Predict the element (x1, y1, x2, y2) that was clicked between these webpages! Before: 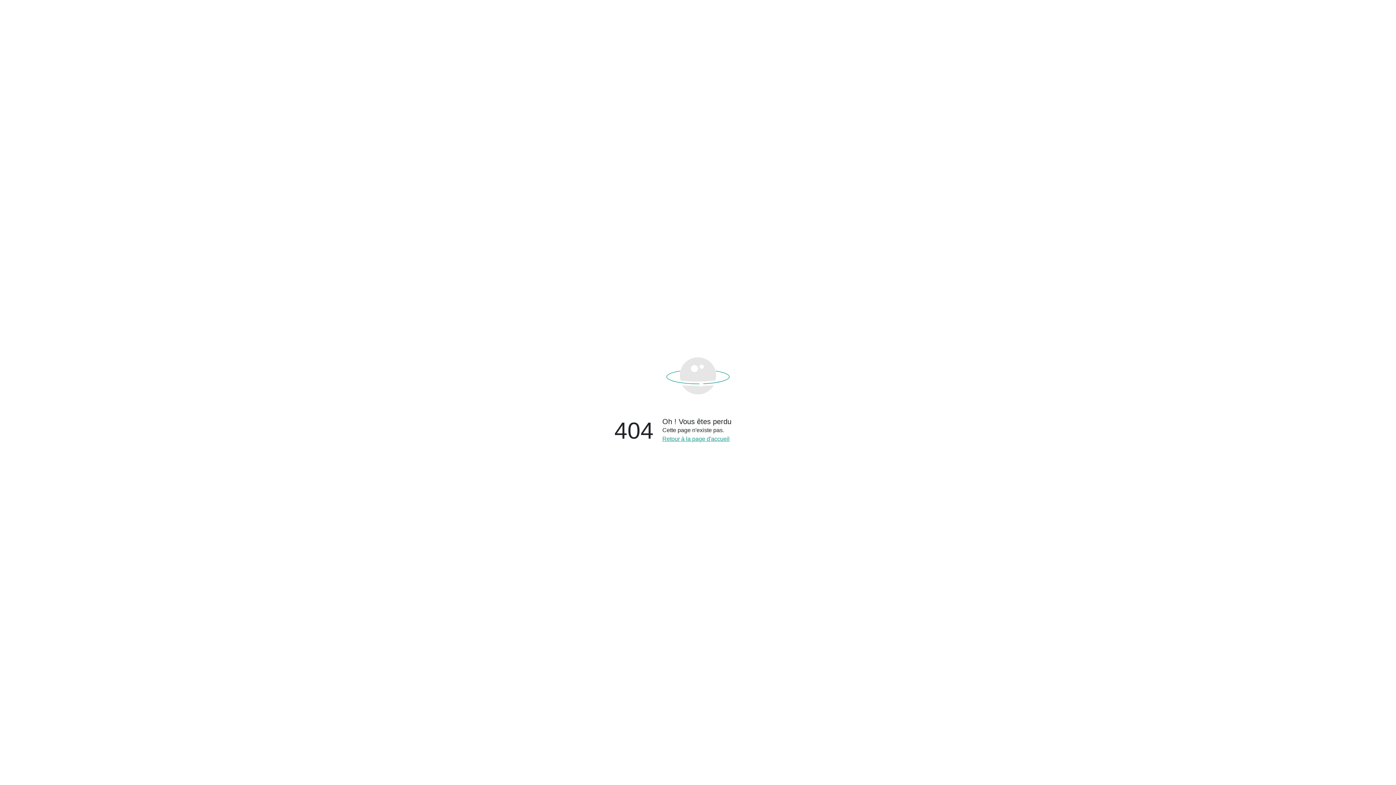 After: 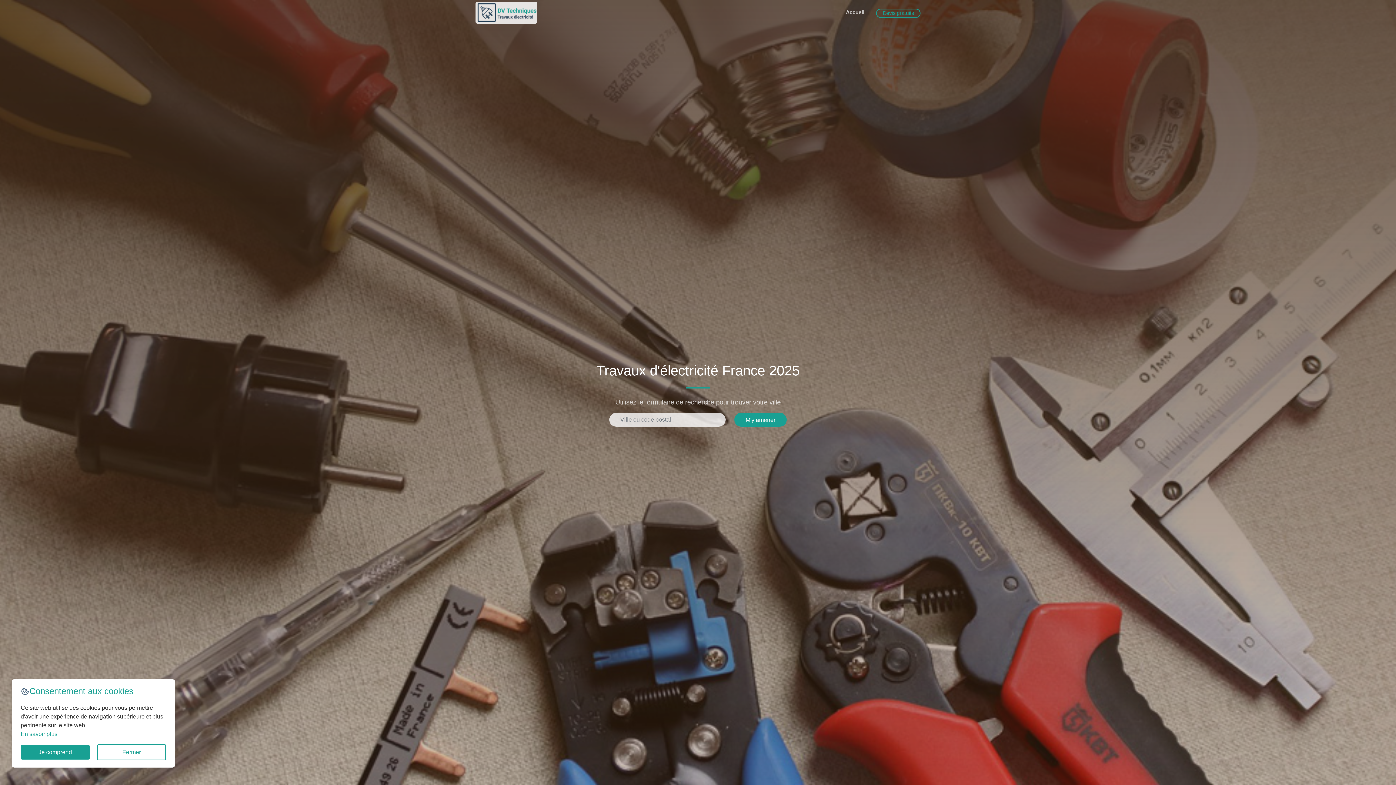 Action: label: Retour à la page d'accueil bbox: (662, 435, 893, 443)